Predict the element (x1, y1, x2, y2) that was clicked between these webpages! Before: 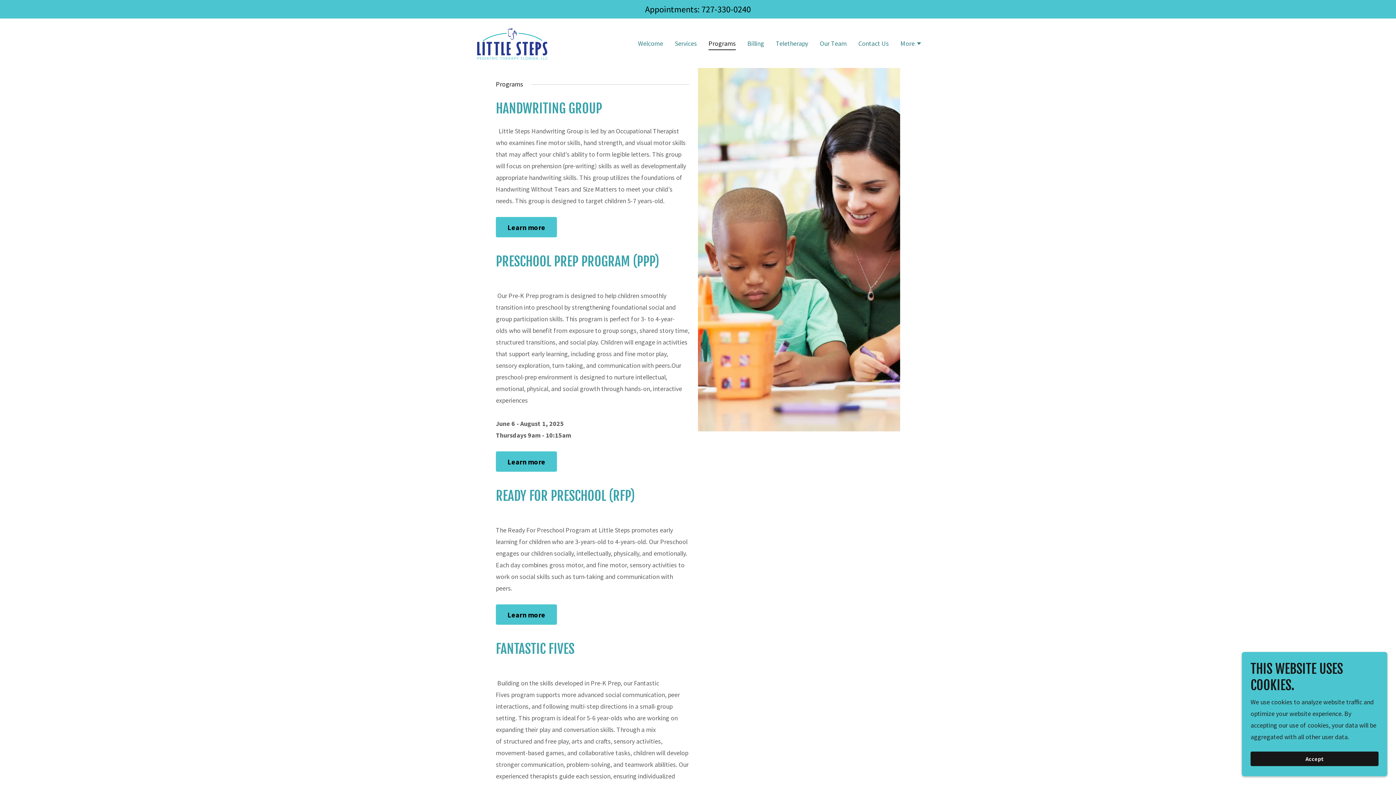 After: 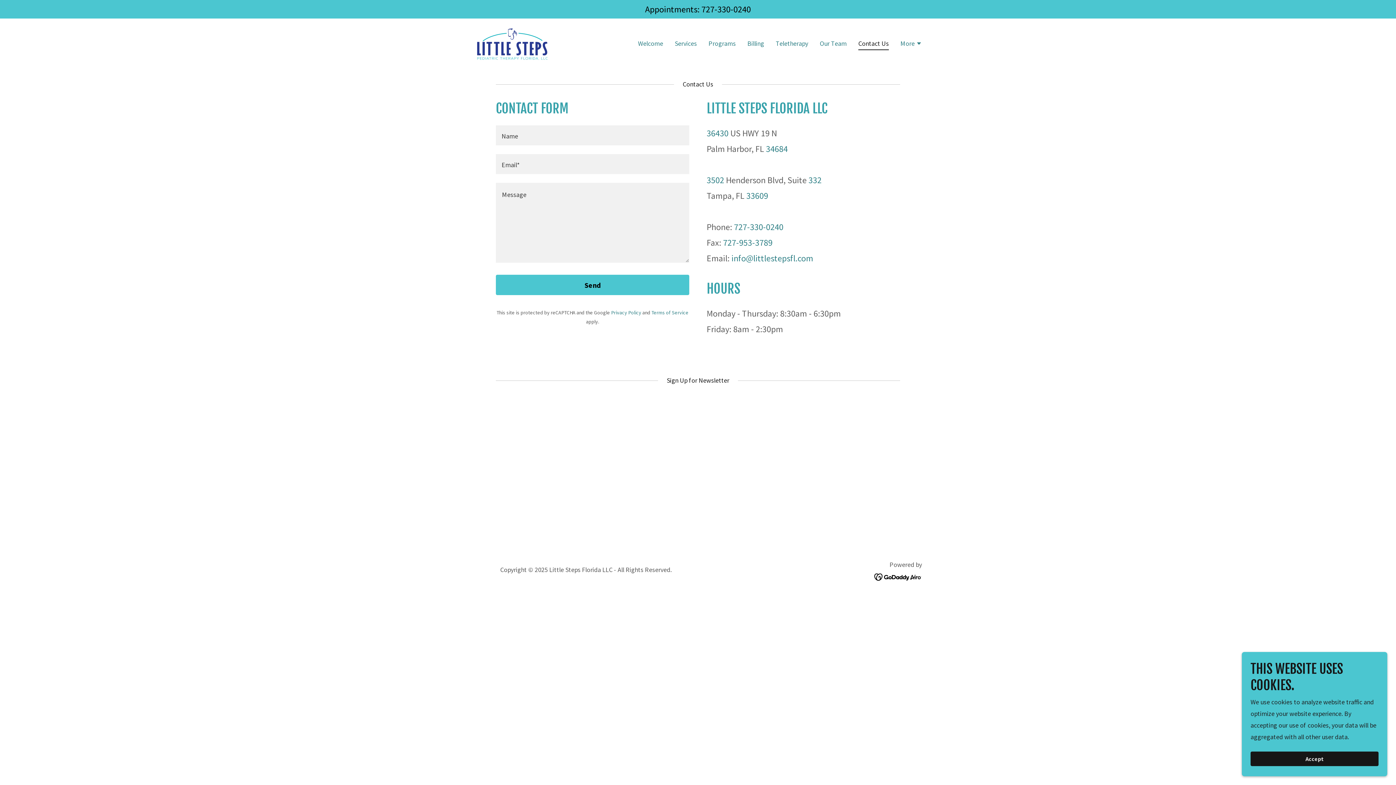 Action: bbox: (856, 36, 891, 49) label: Contact Us